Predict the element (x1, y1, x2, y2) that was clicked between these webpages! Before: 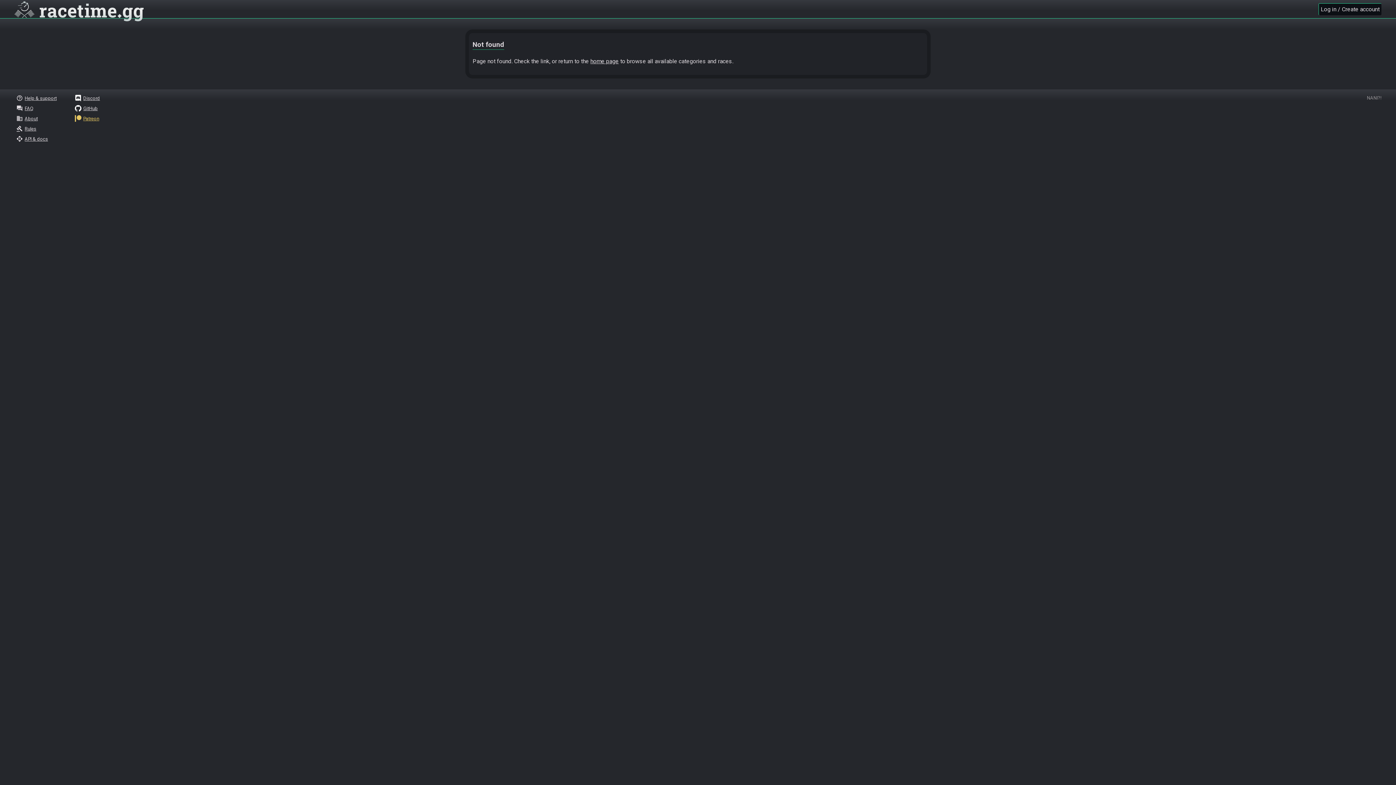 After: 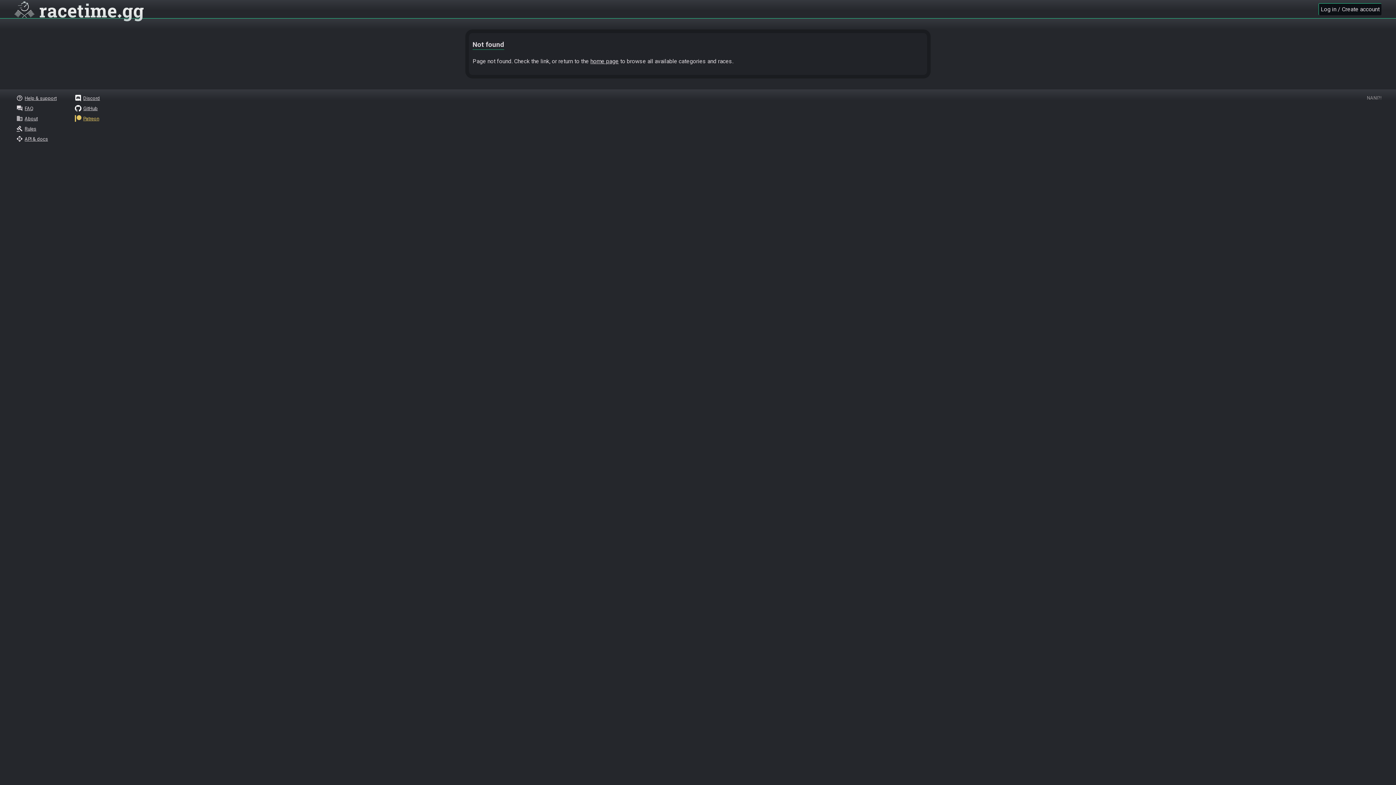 Action: label: Patreon bbox: (73, 113, 101, 123)